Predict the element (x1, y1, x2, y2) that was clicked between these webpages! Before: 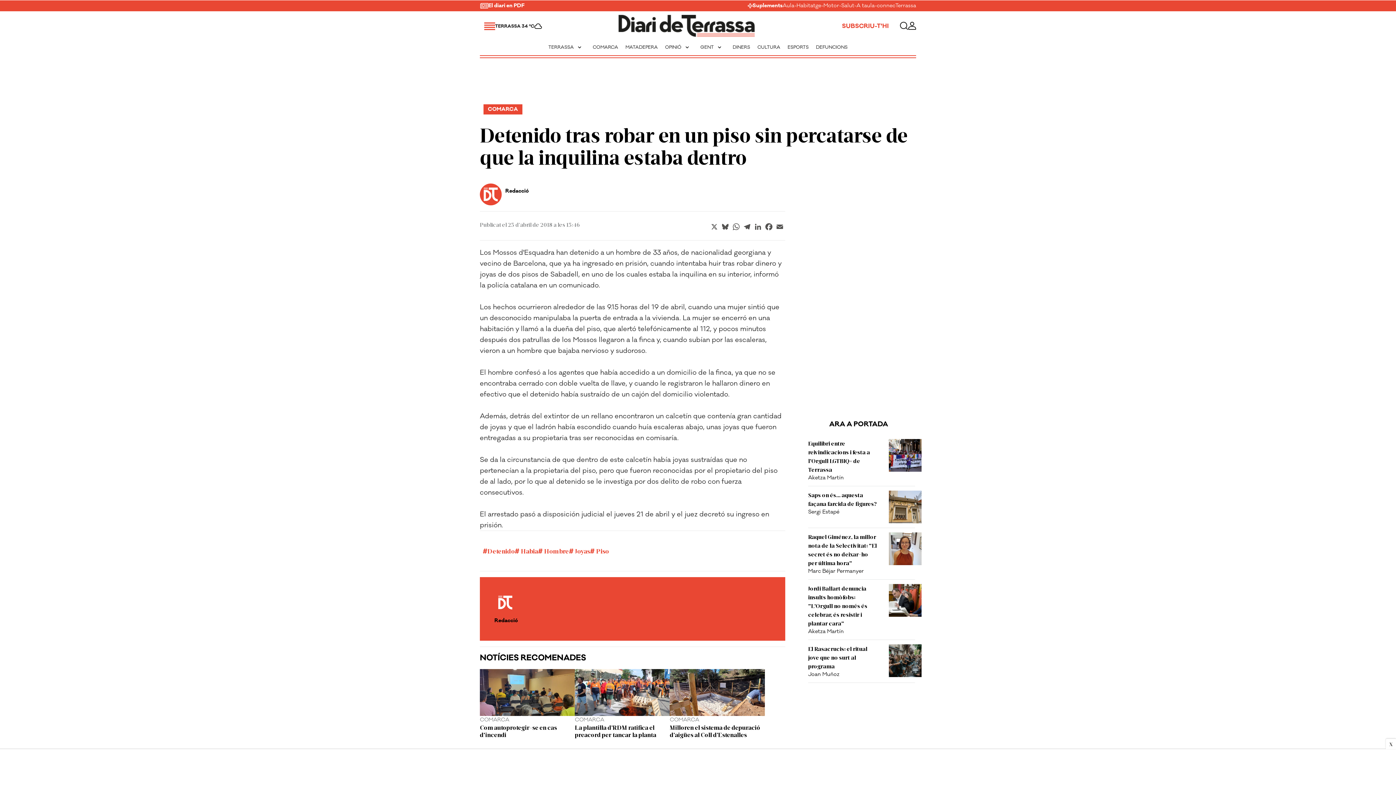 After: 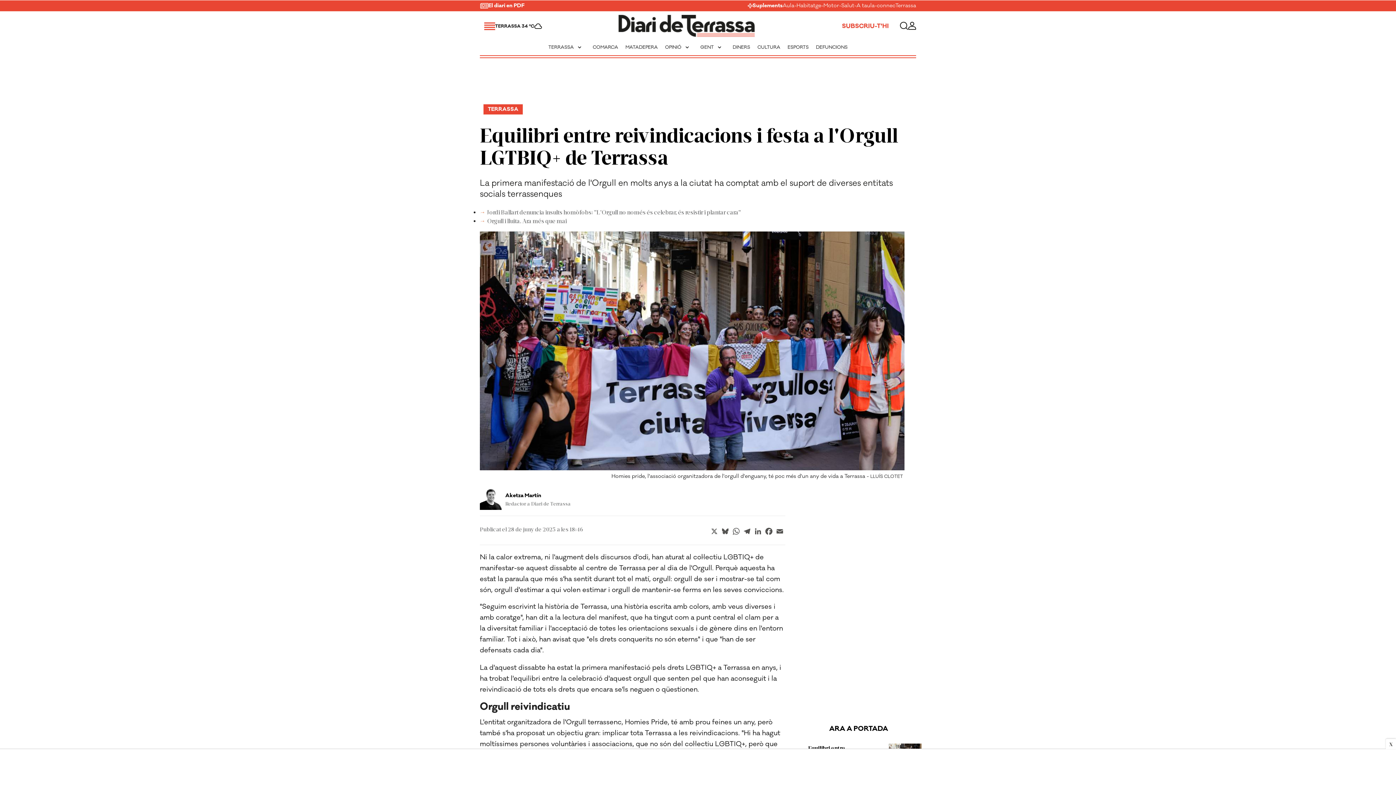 Action: bbox: (808, 474, 877, 481) label: Aketza Martín